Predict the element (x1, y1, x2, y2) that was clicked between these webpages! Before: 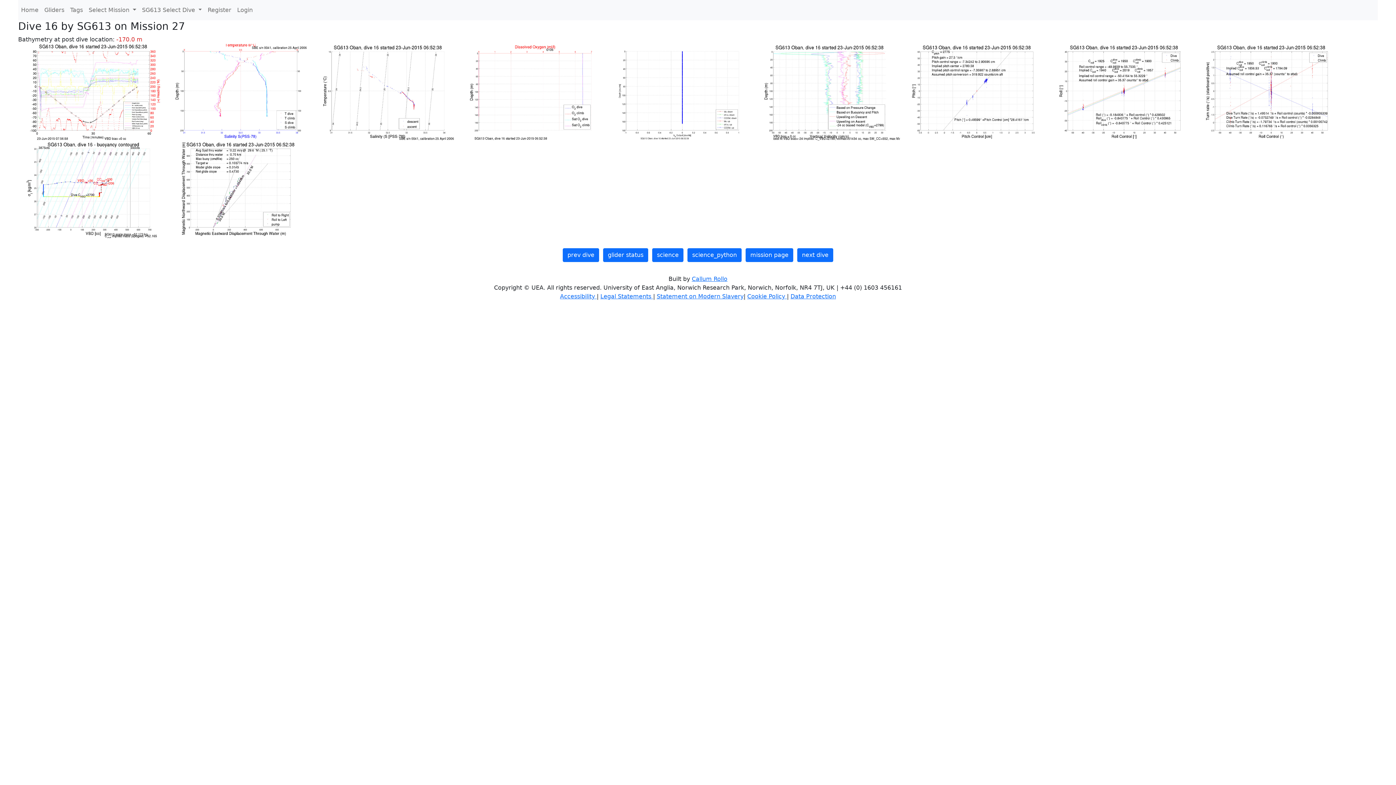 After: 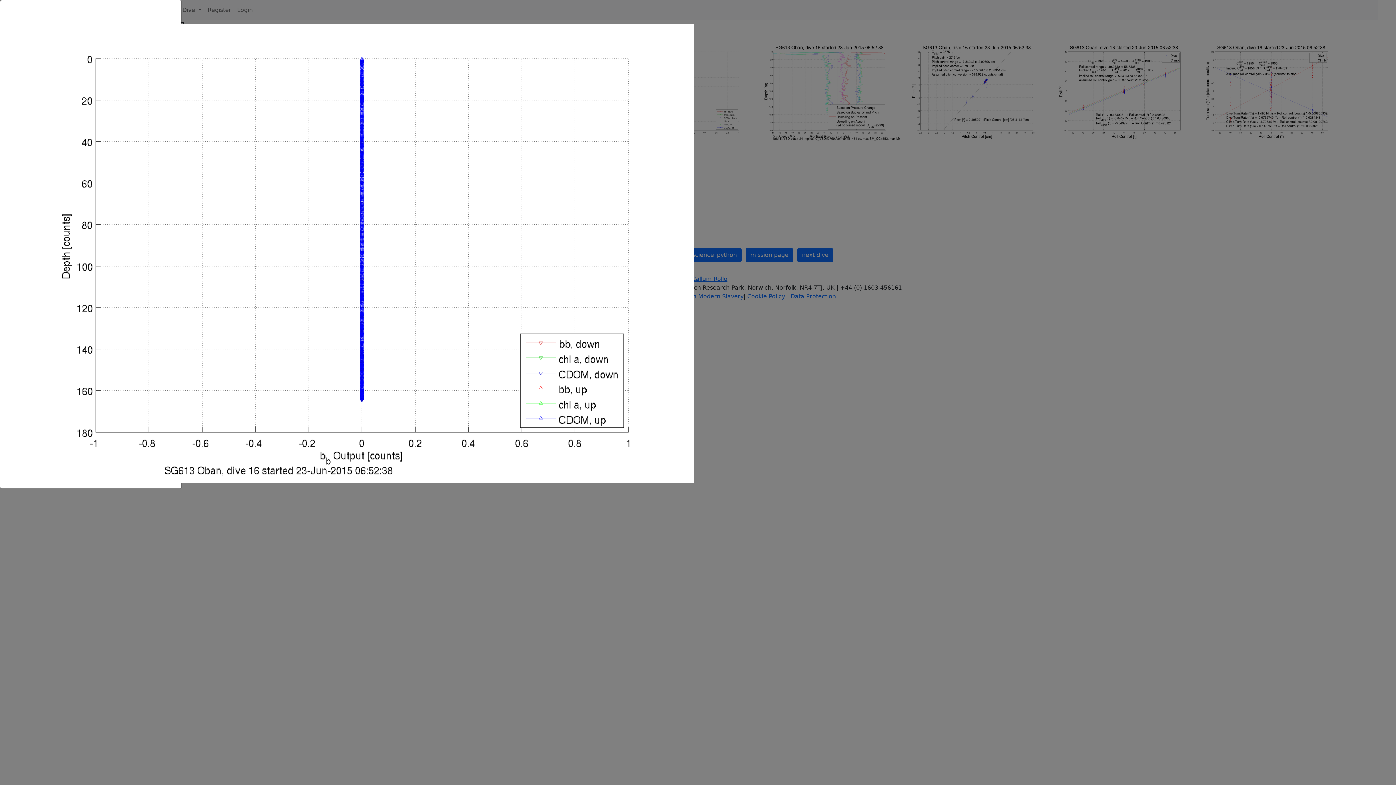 Action: bbox: (607, 88, 754, 95) label:  